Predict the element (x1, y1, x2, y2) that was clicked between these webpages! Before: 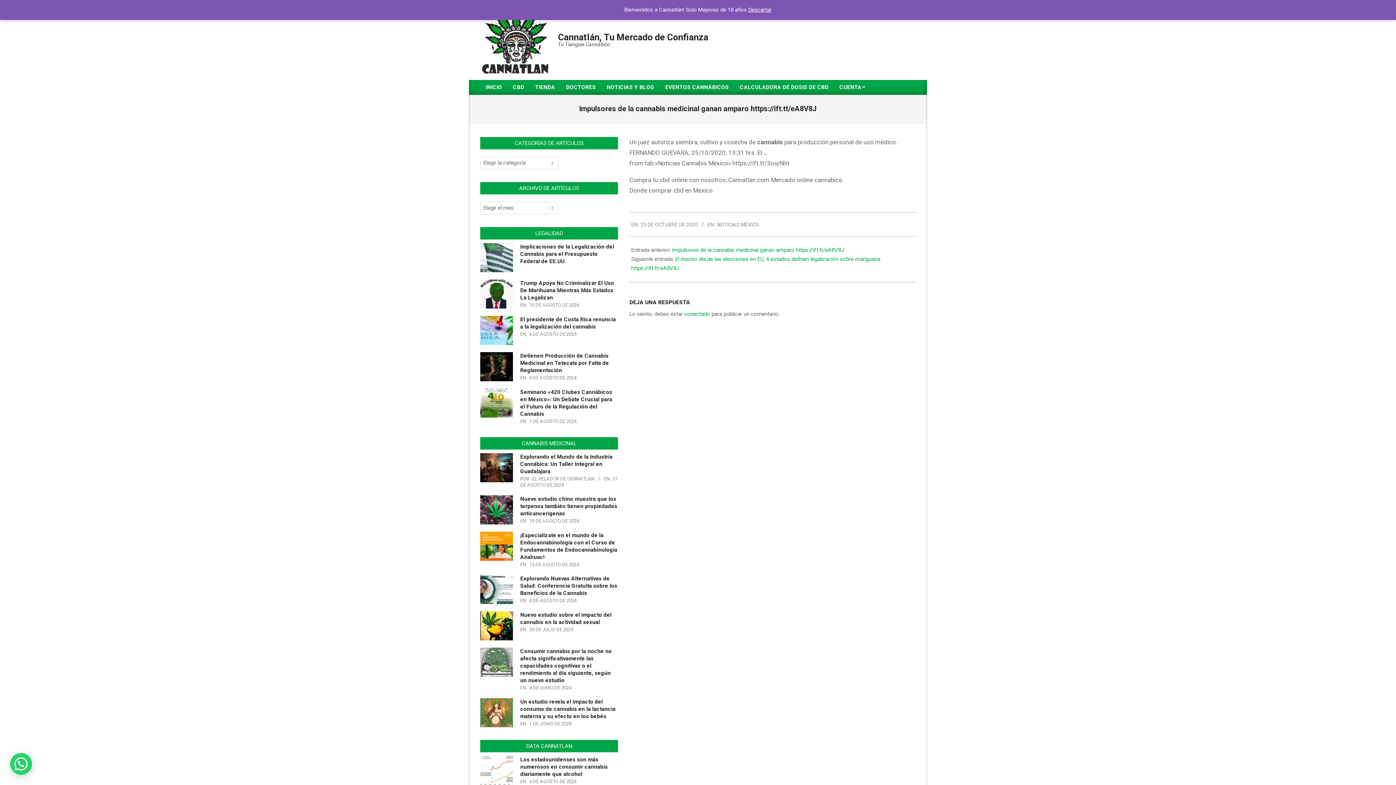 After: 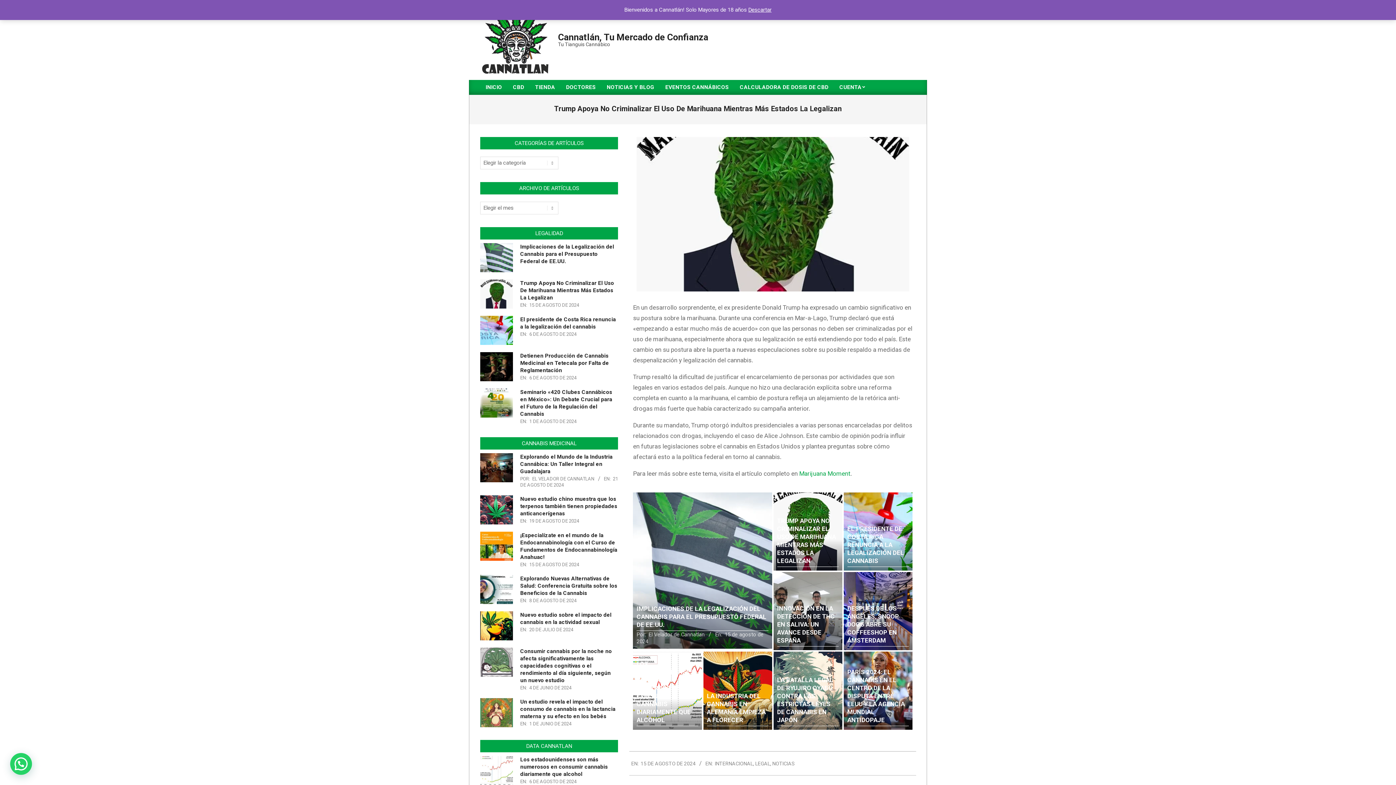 Action: bbox: (480, 279, 513, 312)